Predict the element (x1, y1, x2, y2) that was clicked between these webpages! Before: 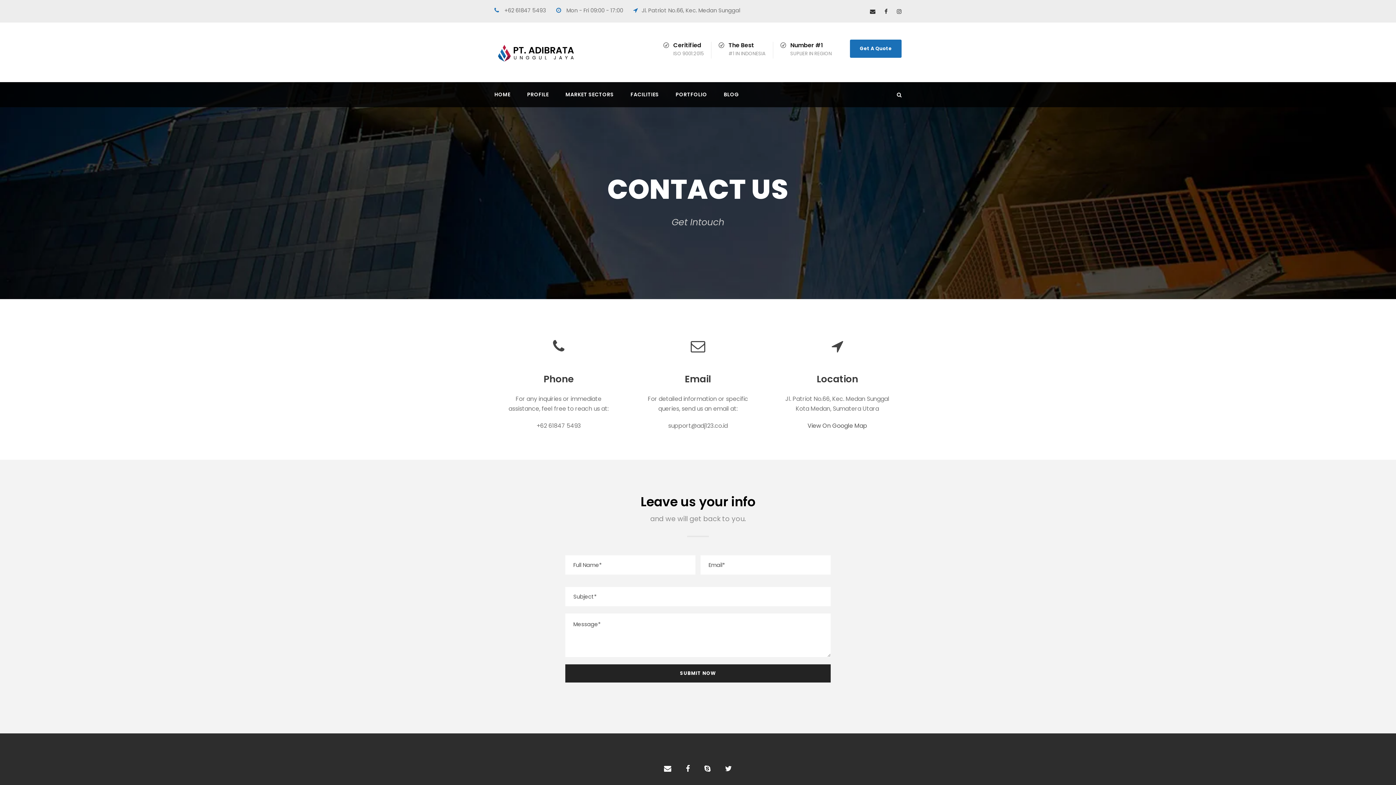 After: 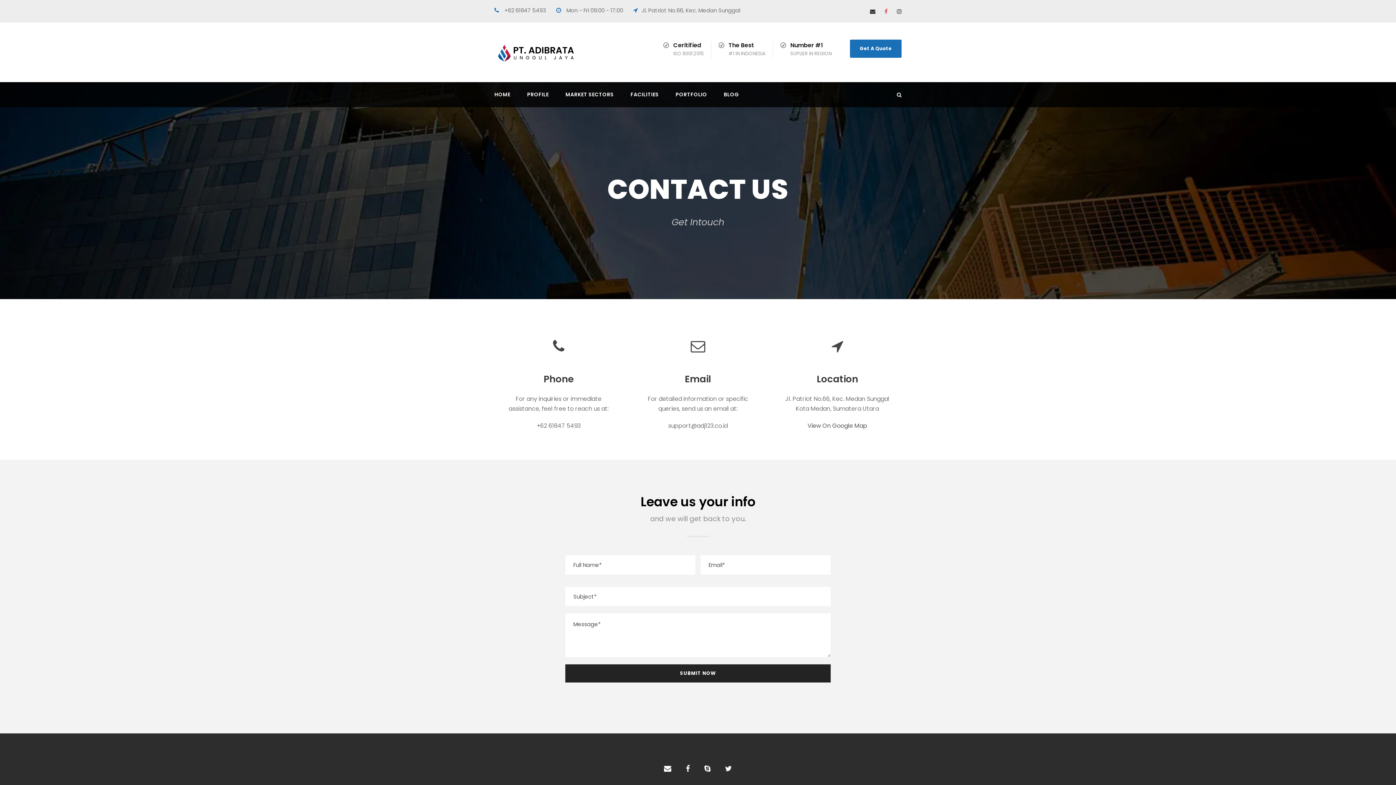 Action: bbox: (884, 7, 888, 15)